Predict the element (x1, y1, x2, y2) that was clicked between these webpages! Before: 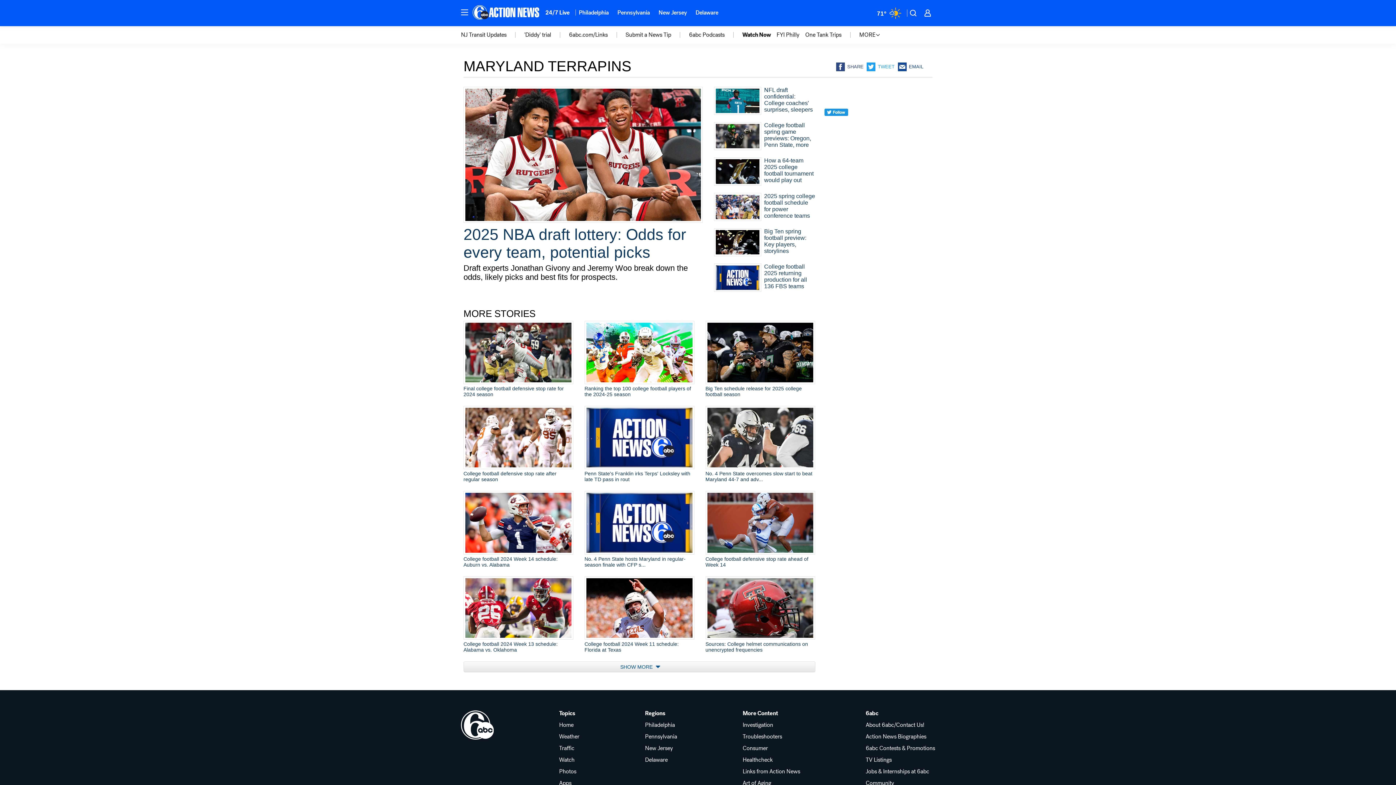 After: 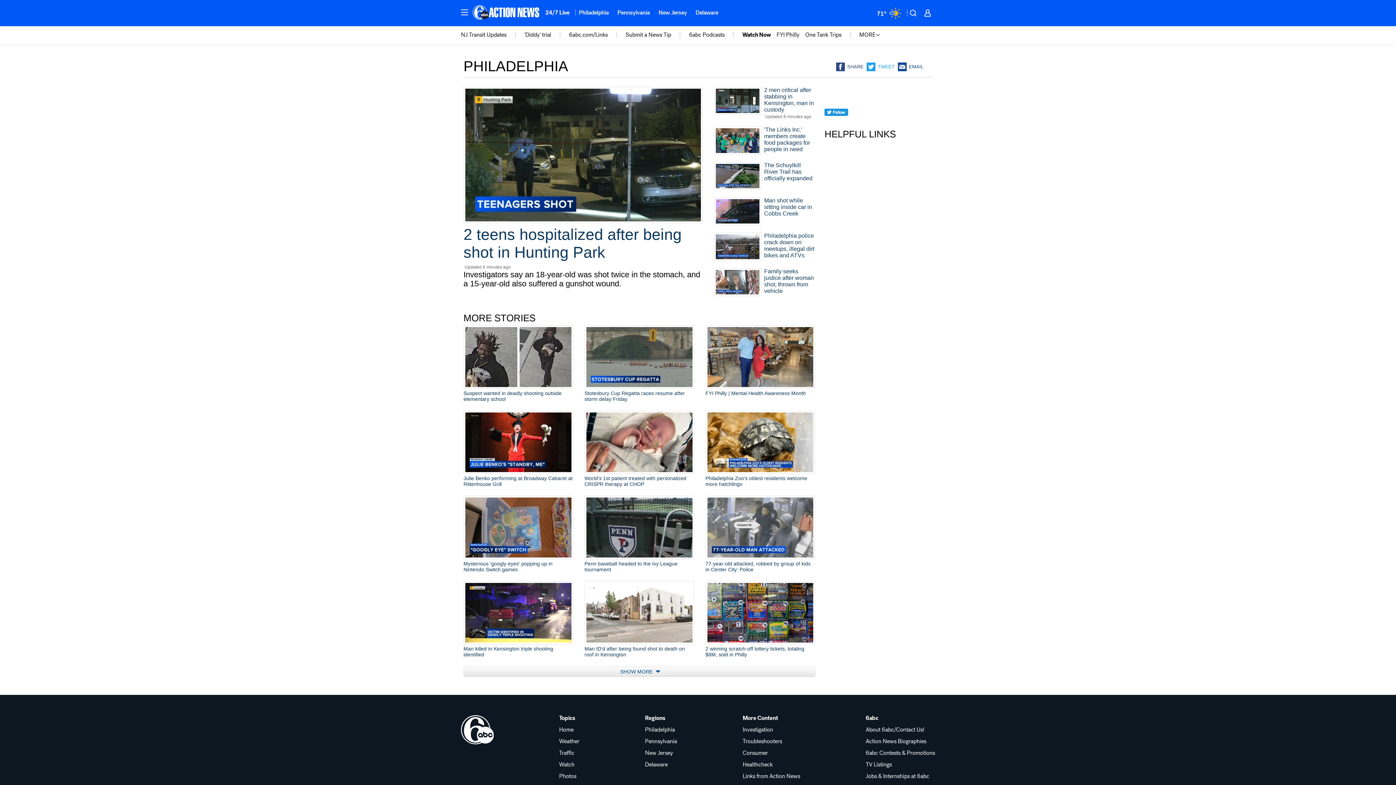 Action: label: Philadelphia bbox: (574, 4, 613, 20)